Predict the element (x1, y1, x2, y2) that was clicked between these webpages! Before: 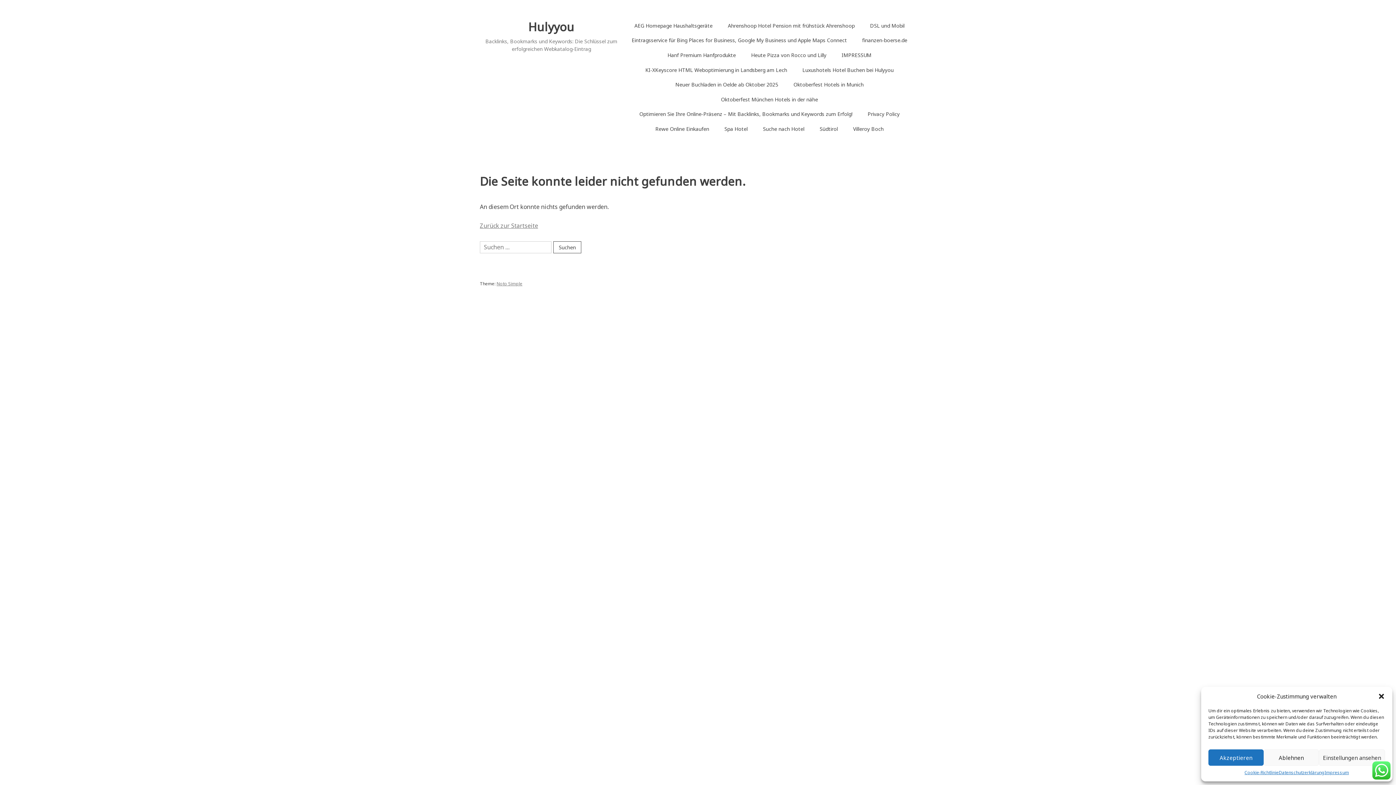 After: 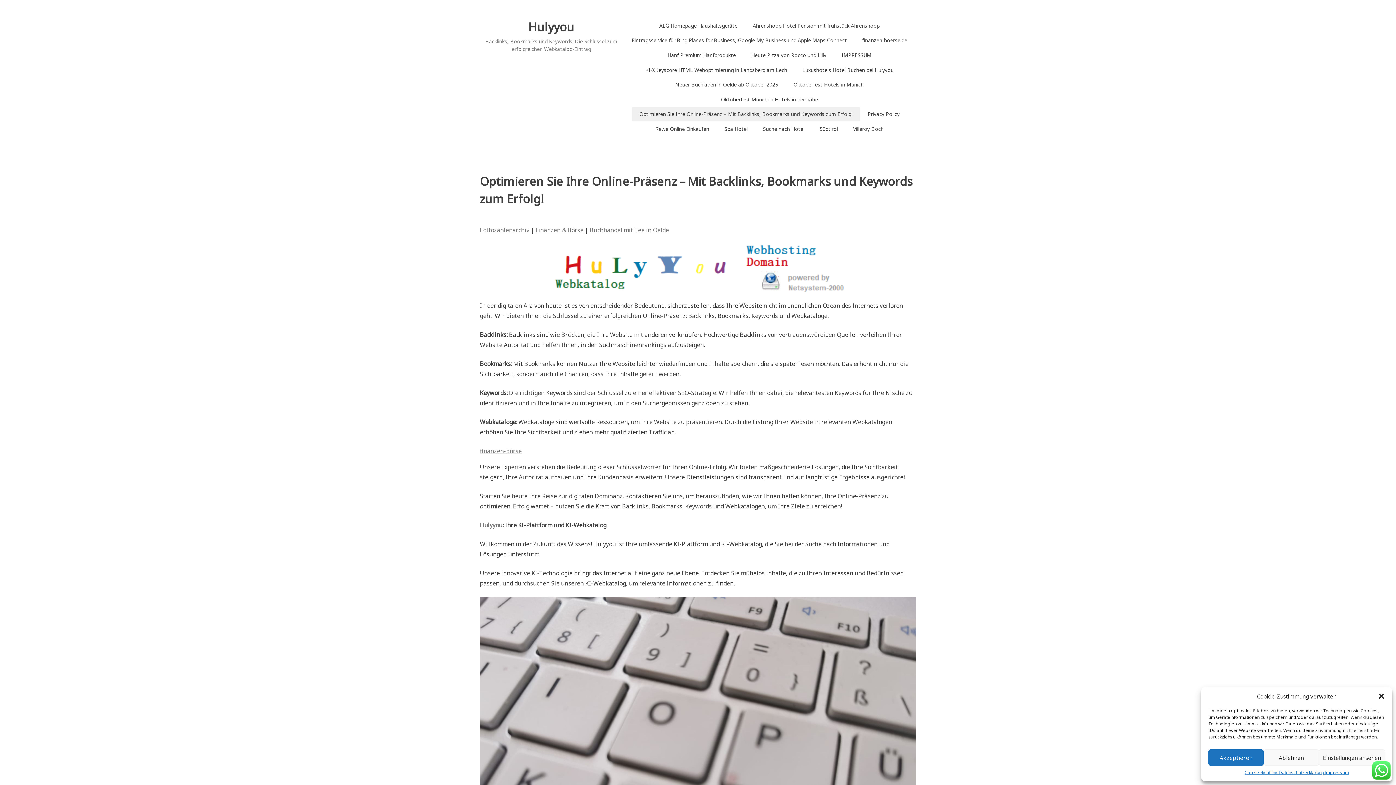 Action: label: Zurück zur Startseite bbox: (480, 221, 538, 229)